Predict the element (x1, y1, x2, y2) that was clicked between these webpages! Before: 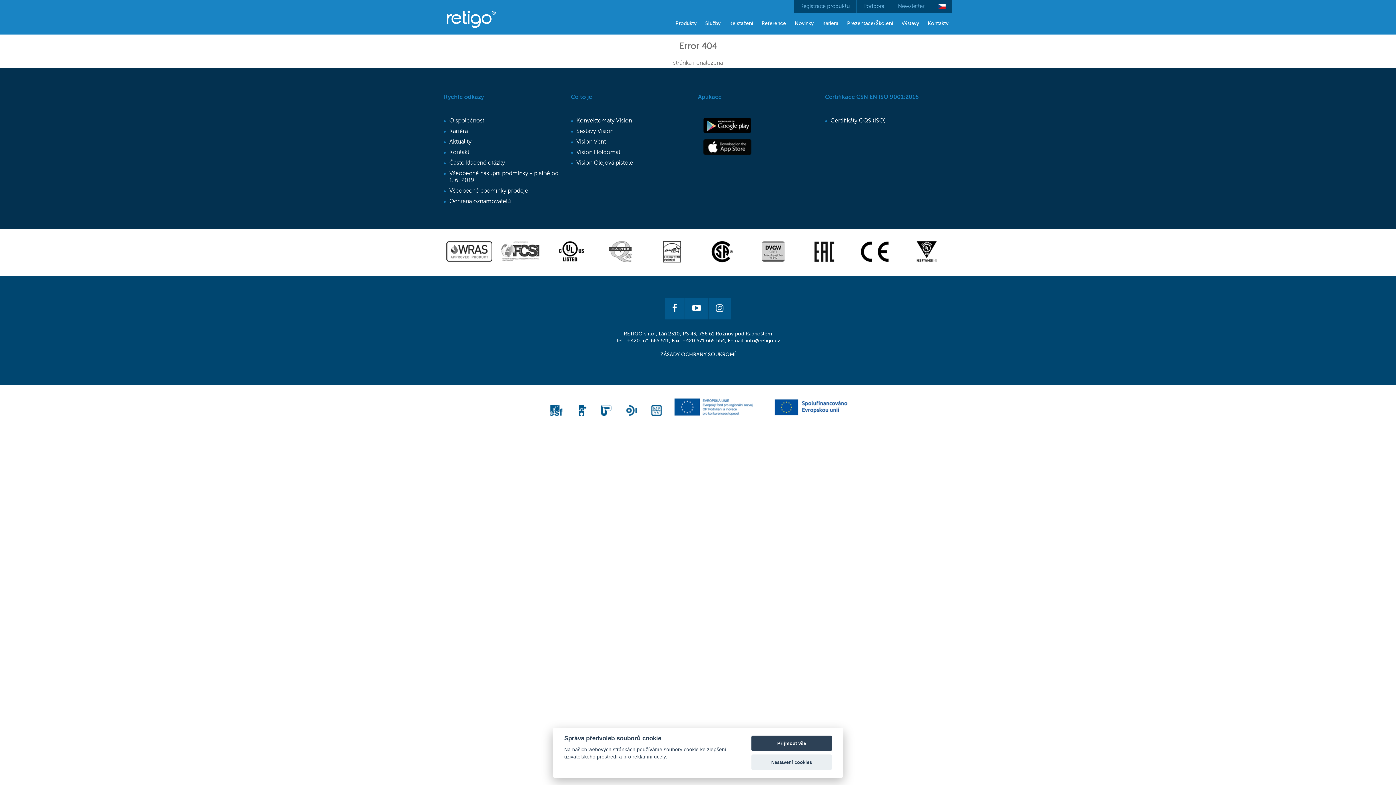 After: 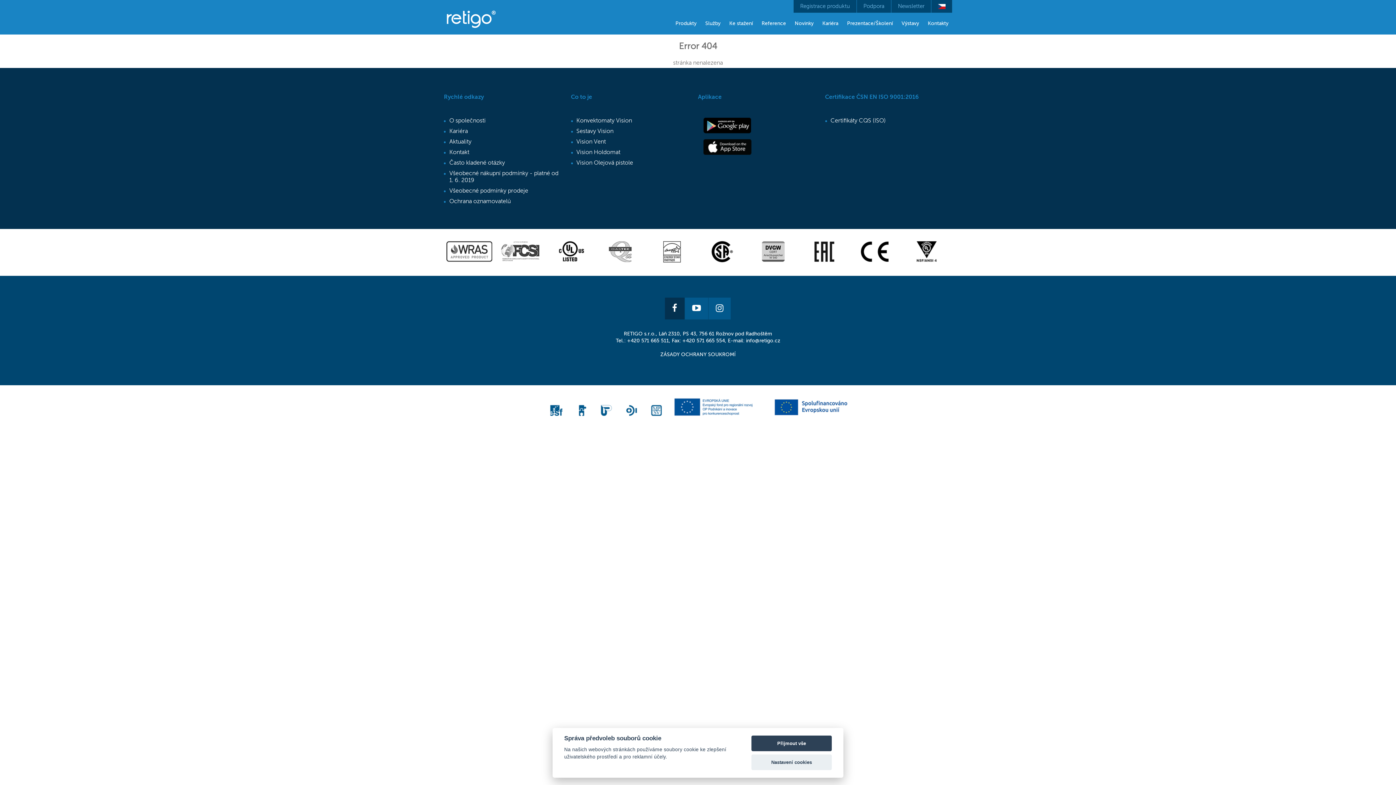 Action: bbox: (665, 297, 684, 319)